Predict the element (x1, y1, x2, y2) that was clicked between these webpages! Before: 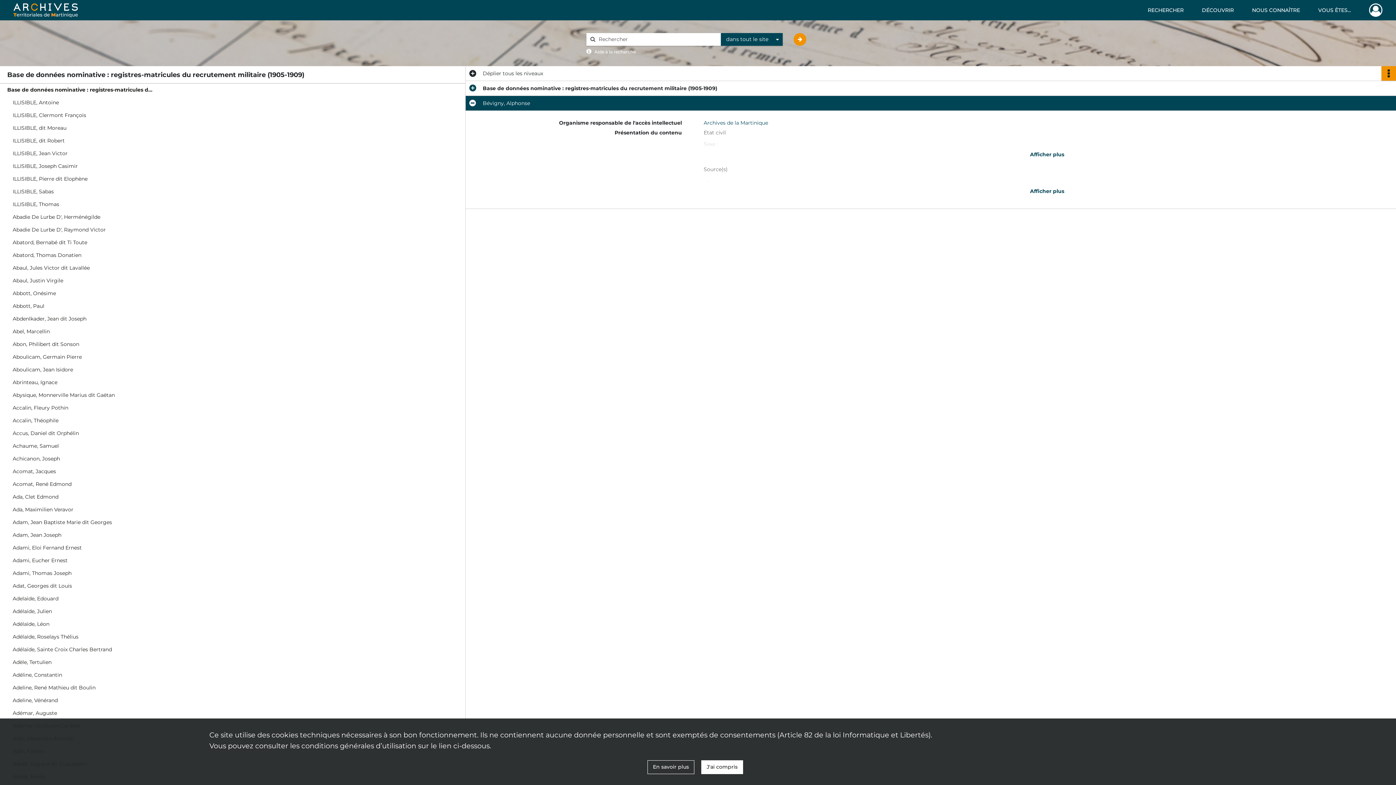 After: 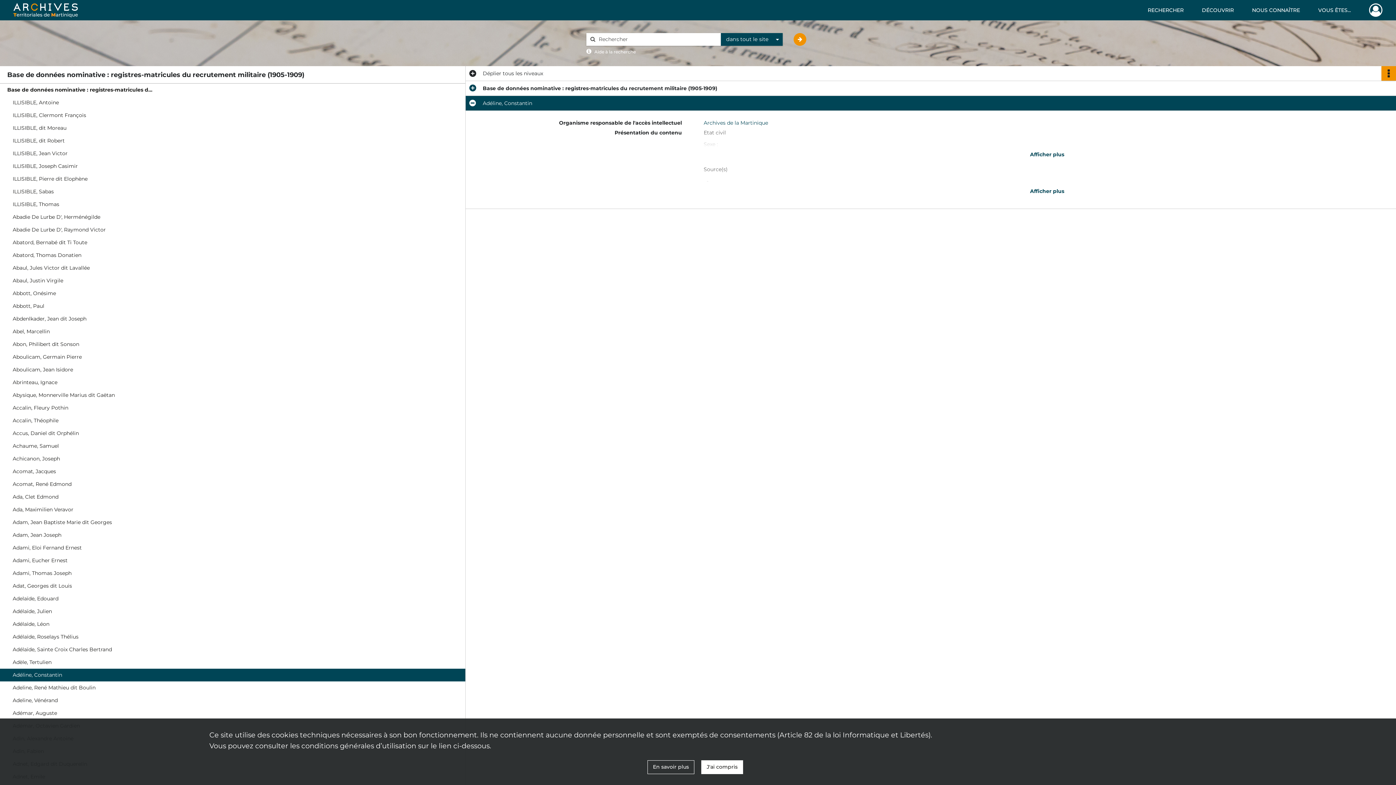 Action: label: Adéline, Constantin bbox: (12, 669, 158, 681)